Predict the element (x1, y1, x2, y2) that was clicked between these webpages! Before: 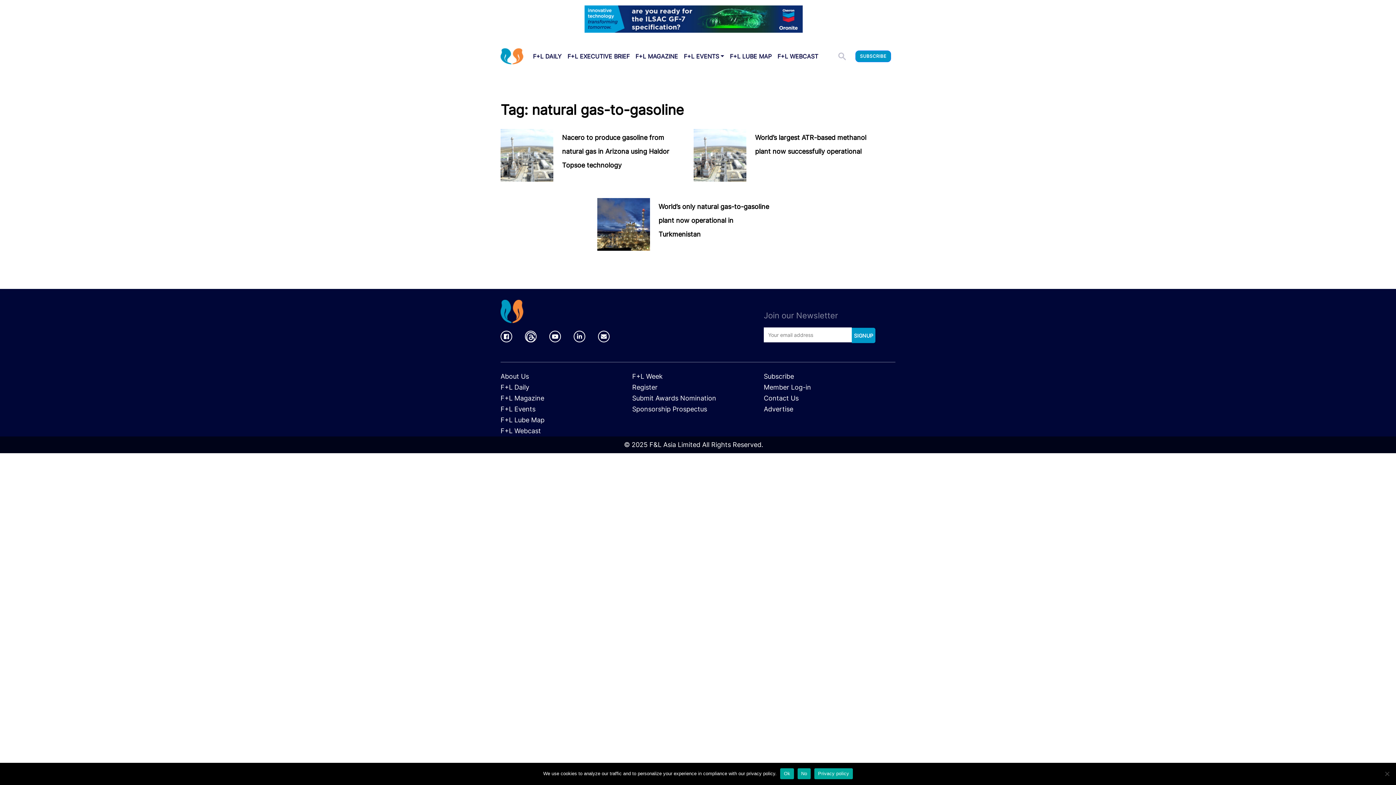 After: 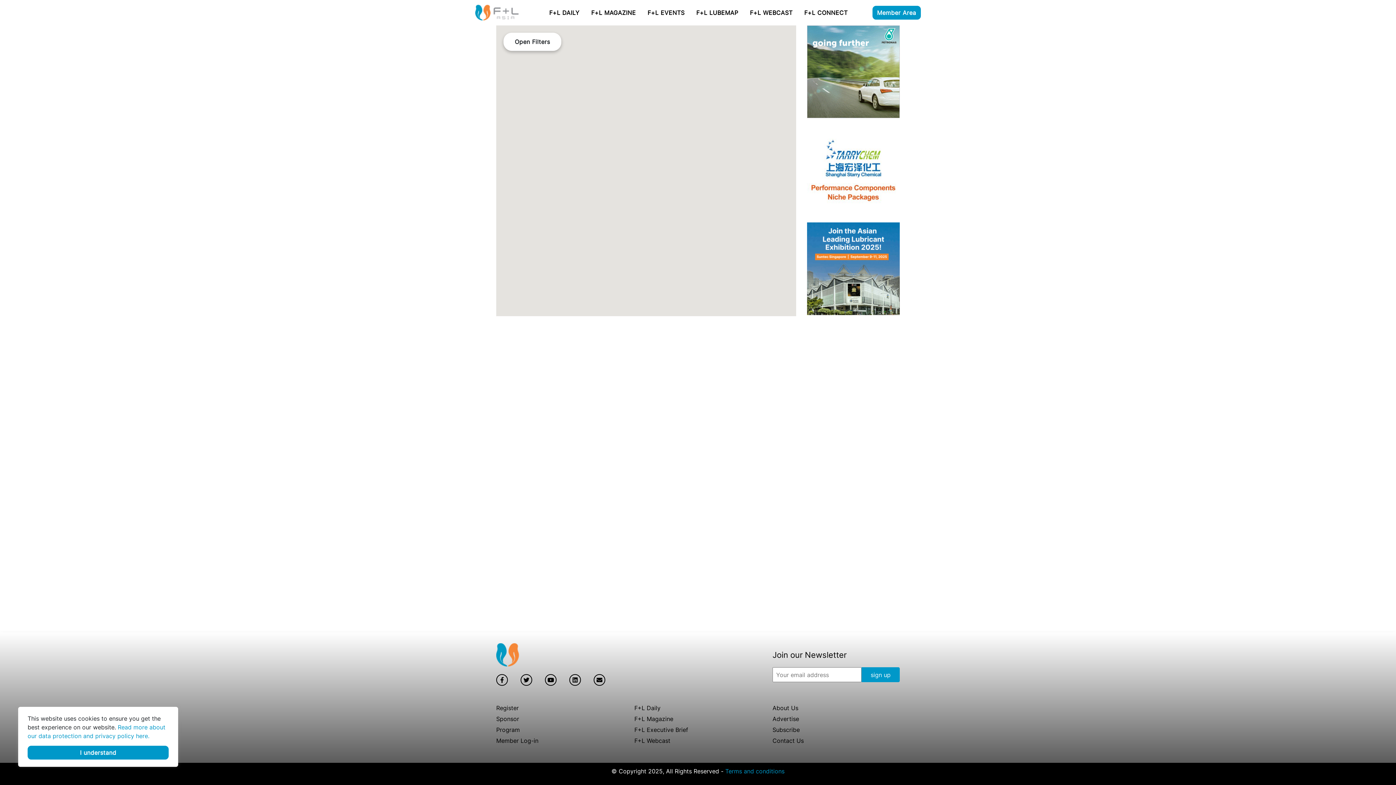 Action: label: F+L LUBE MAP bbox: (727, 49, 774, 63)